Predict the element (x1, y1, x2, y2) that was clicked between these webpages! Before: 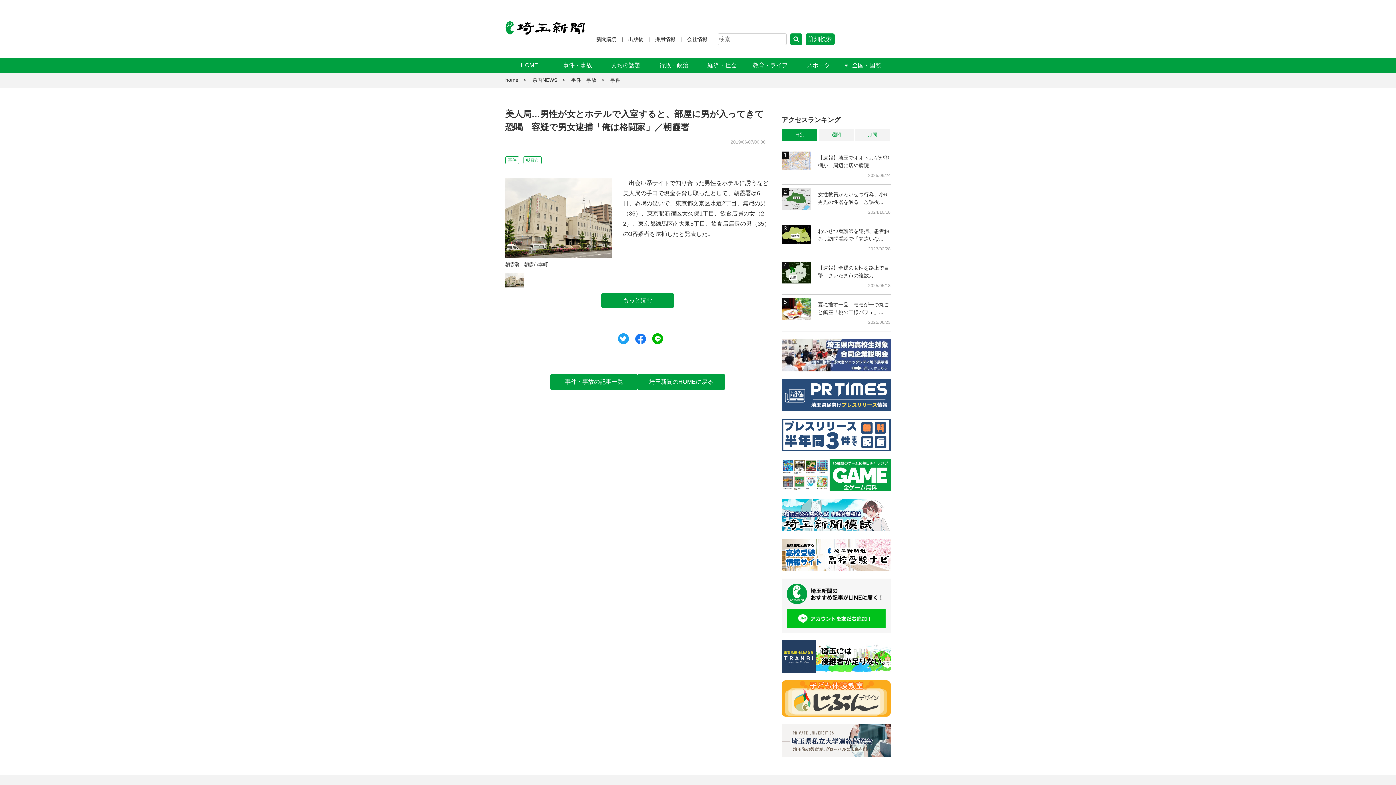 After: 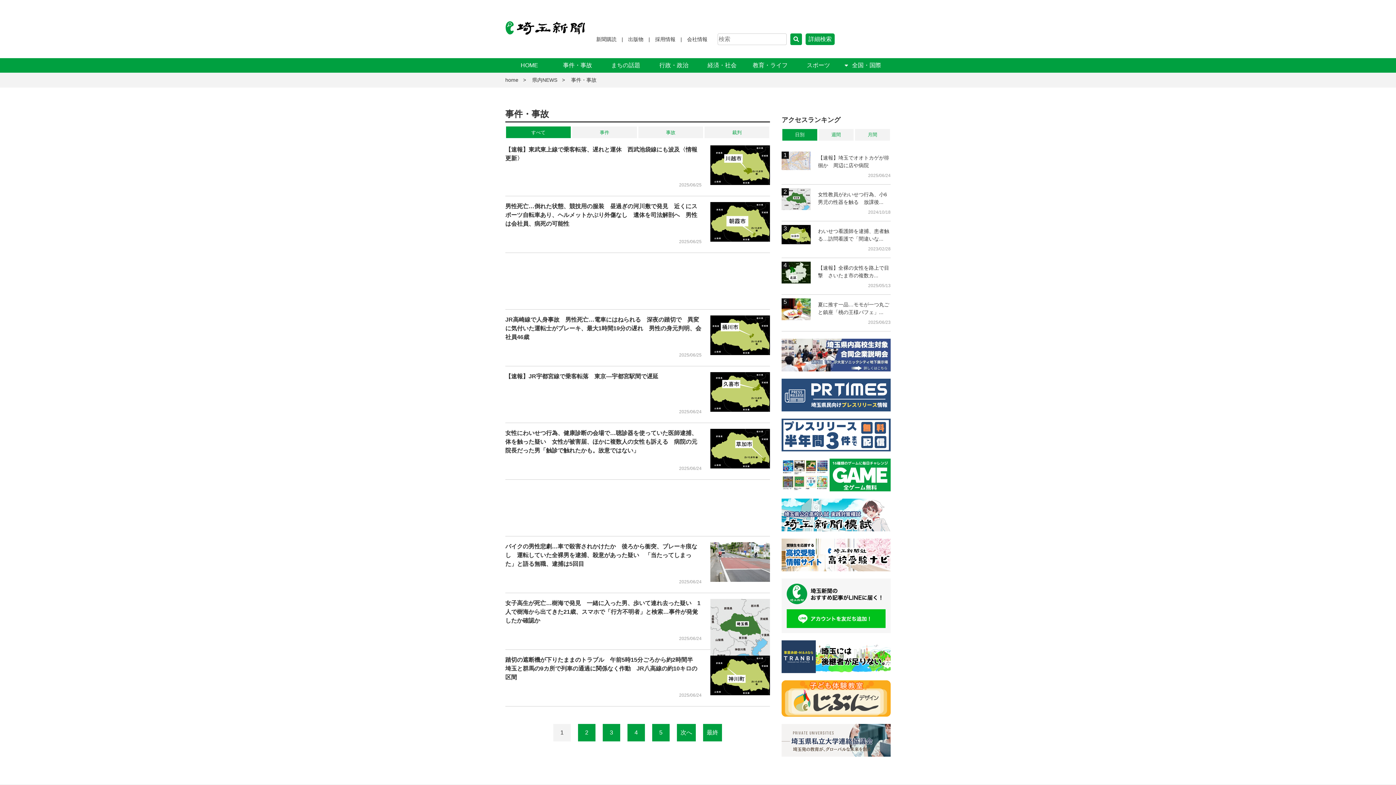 Action: label: 事件・事故の記事一覧 bbox: (550, 374, 637, 390)